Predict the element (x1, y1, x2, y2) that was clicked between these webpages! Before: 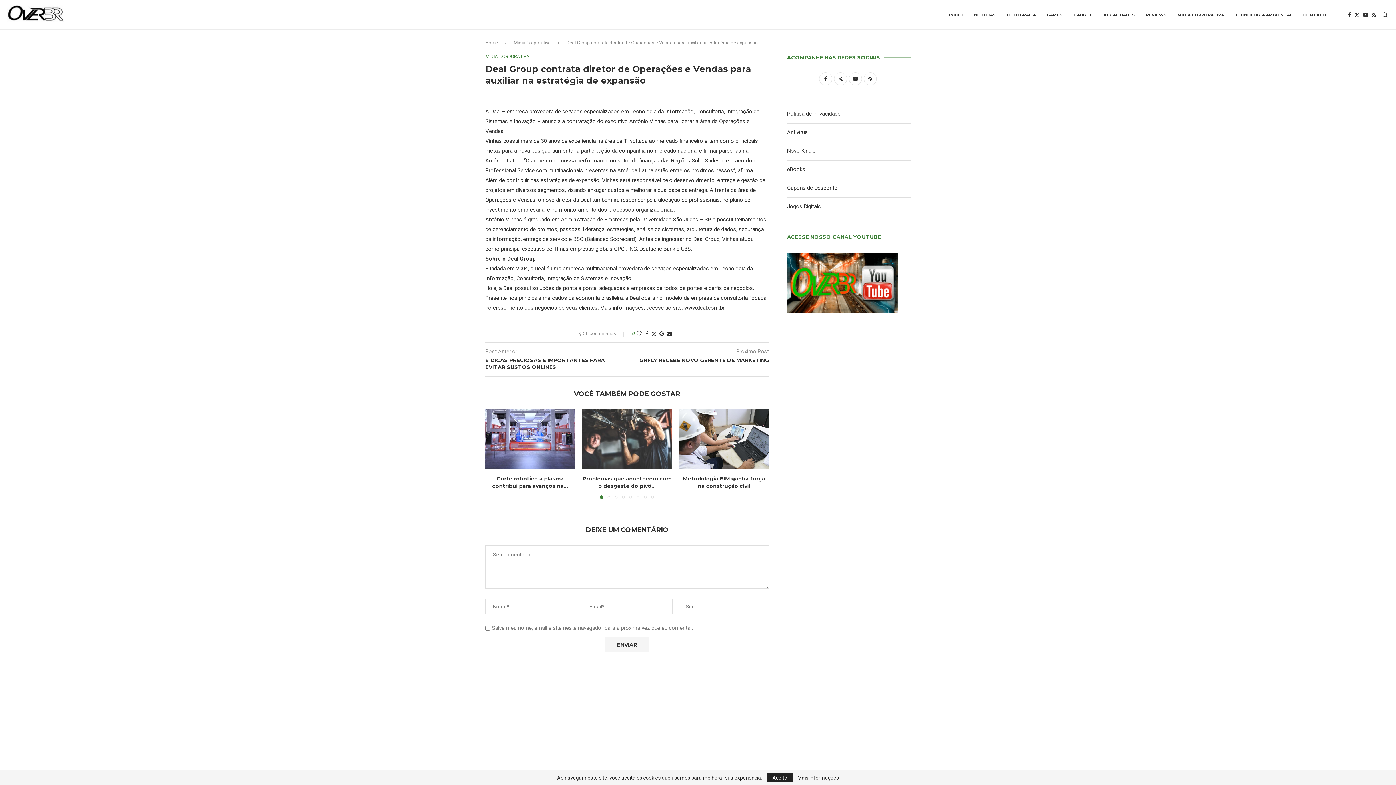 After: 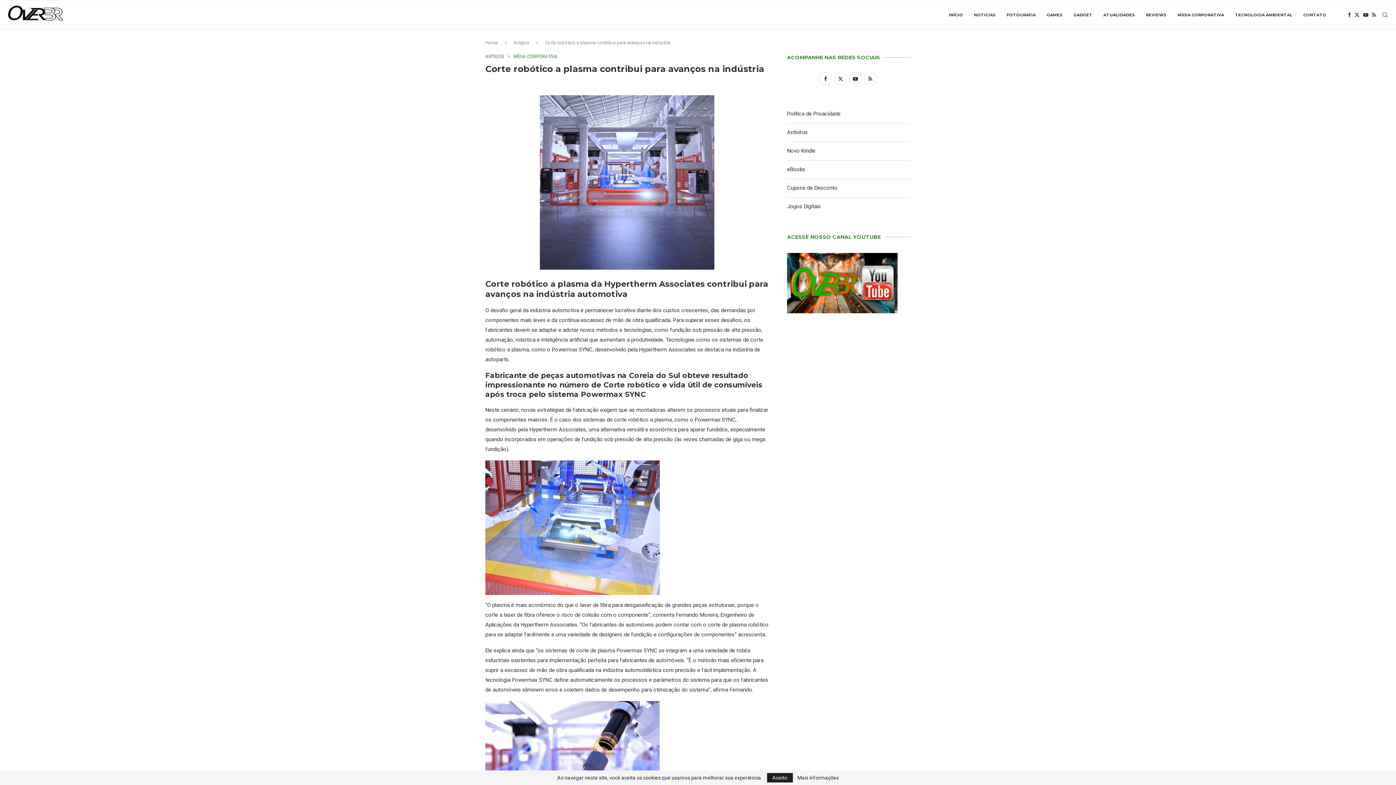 Action: label: Corte robótico a plasma contribui para avanços na... bbox: (492, 475, 568, 489)